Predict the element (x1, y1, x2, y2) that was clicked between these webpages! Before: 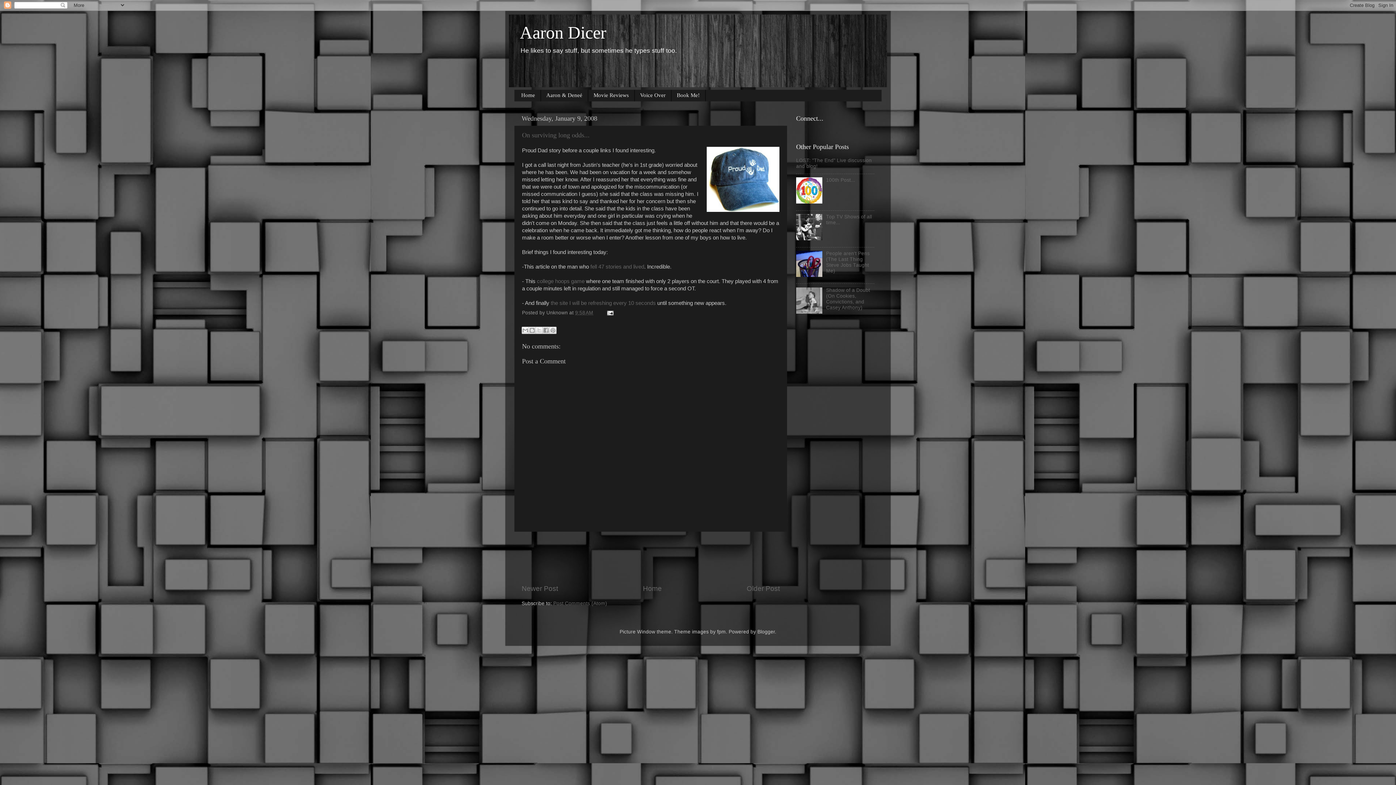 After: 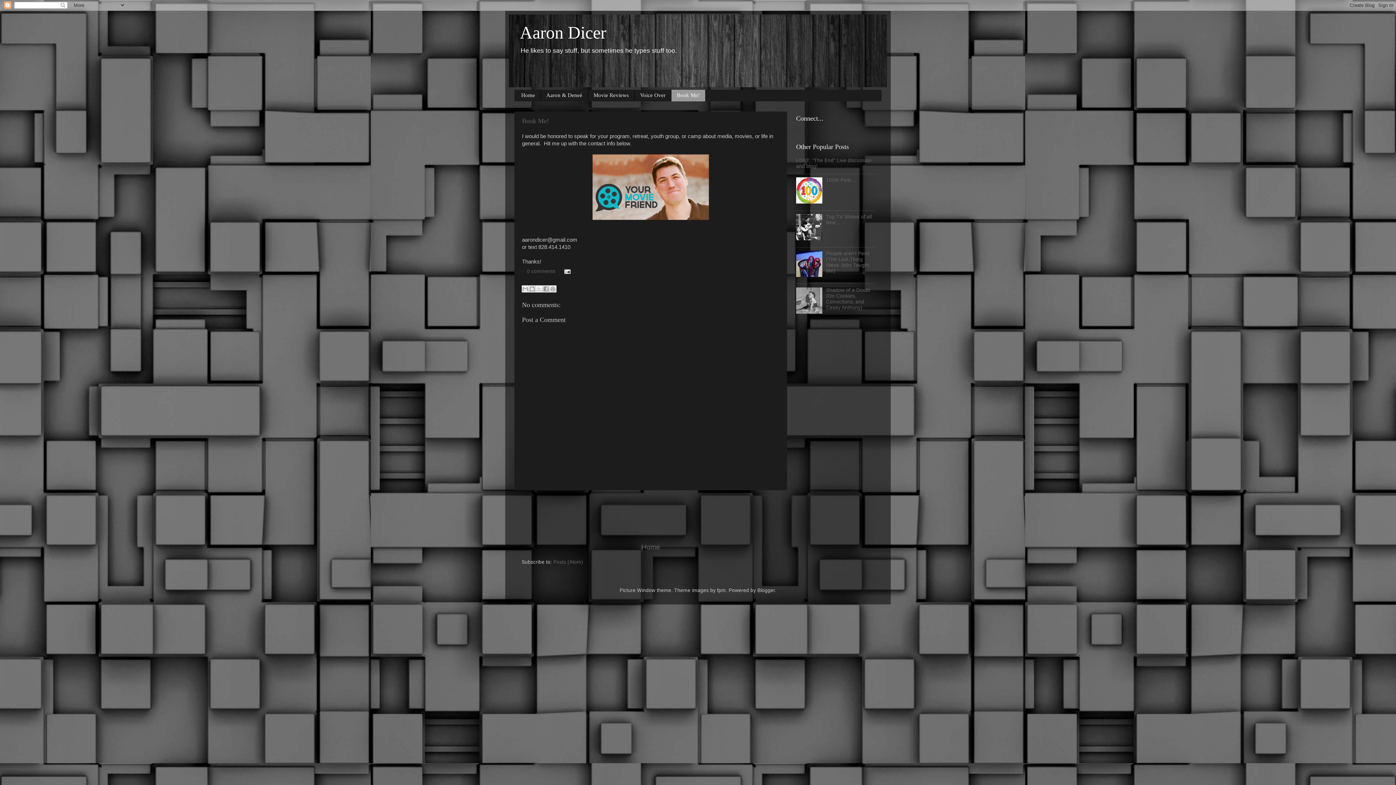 Action: label: Book Me! bbox: (671, 89, 705, 101)